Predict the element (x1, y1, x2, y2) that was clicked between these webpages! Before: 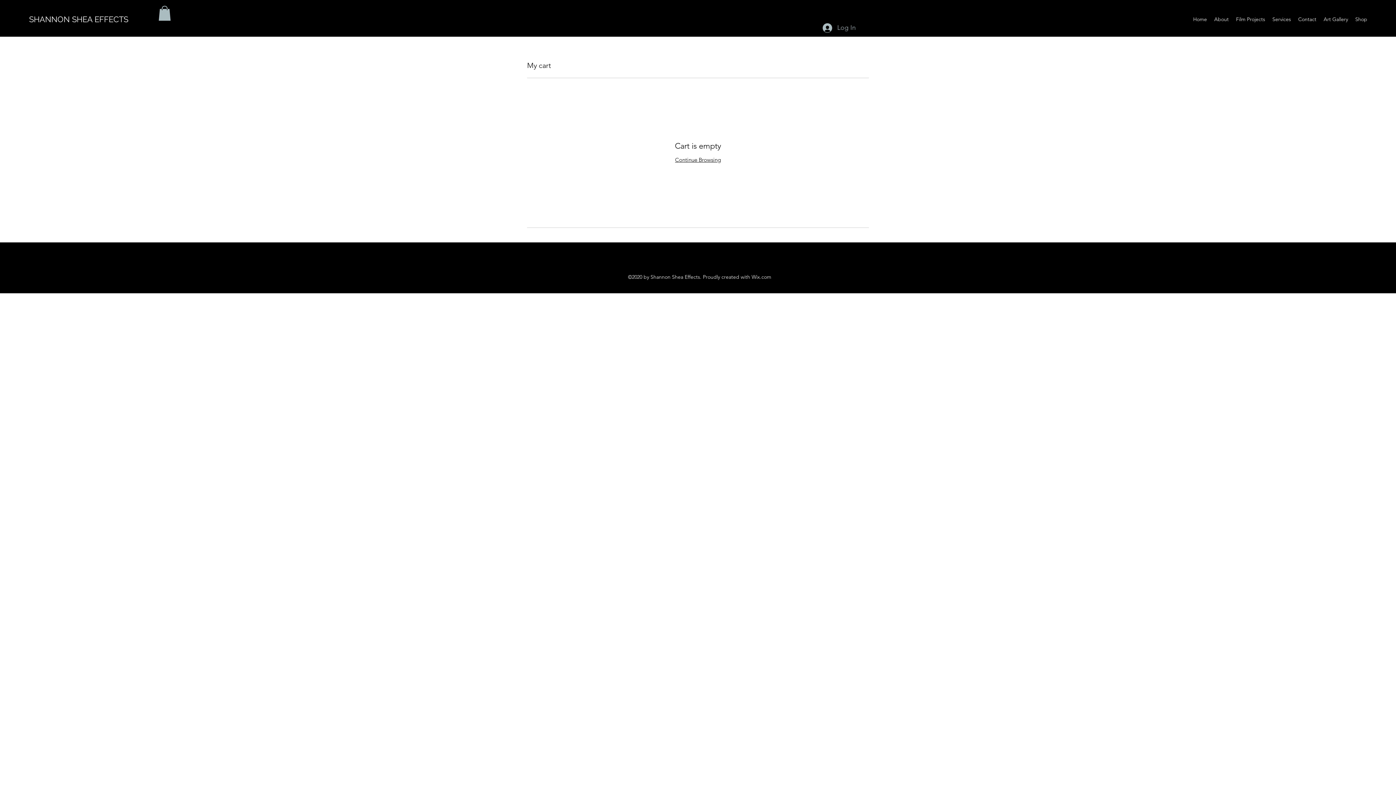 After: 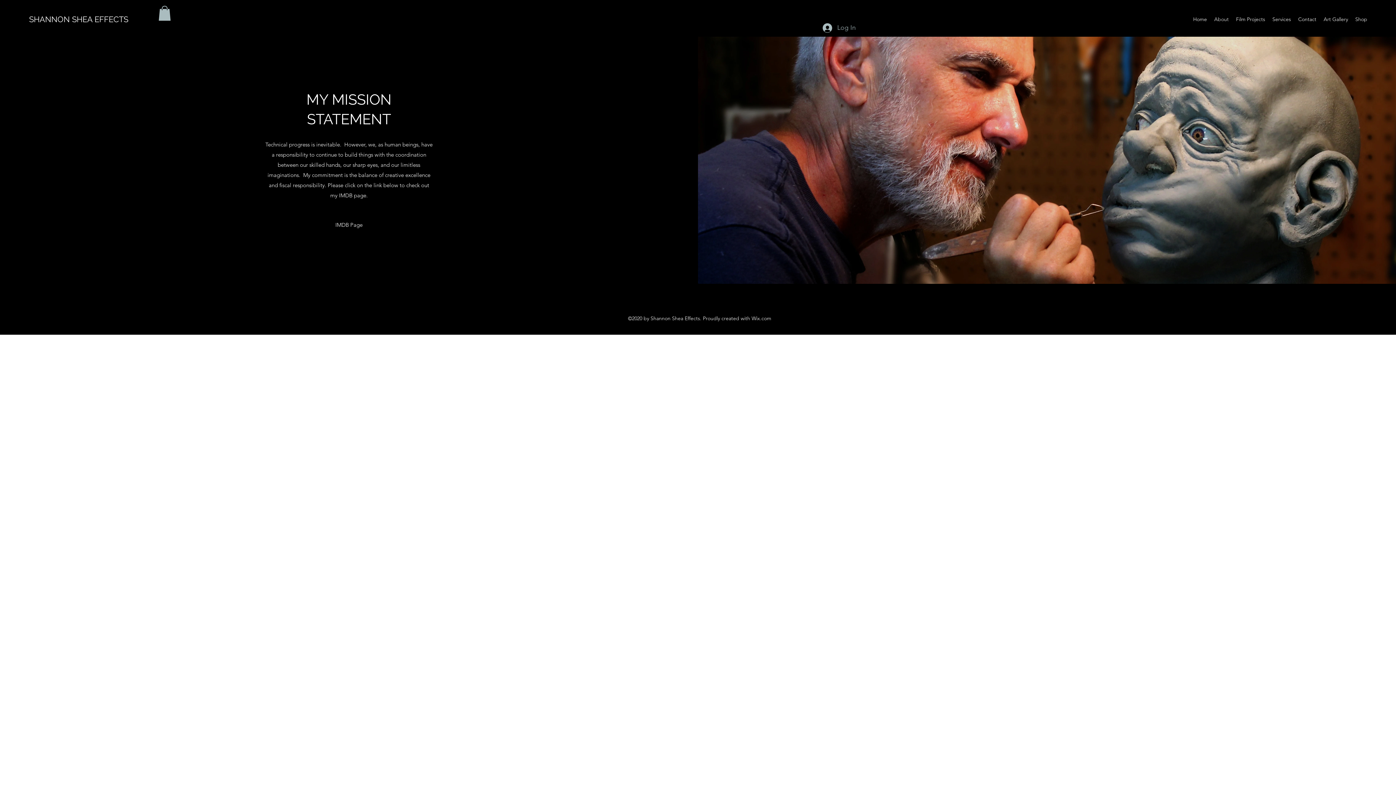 Action: bbox: (1210, 13, 1232, 24) label: About